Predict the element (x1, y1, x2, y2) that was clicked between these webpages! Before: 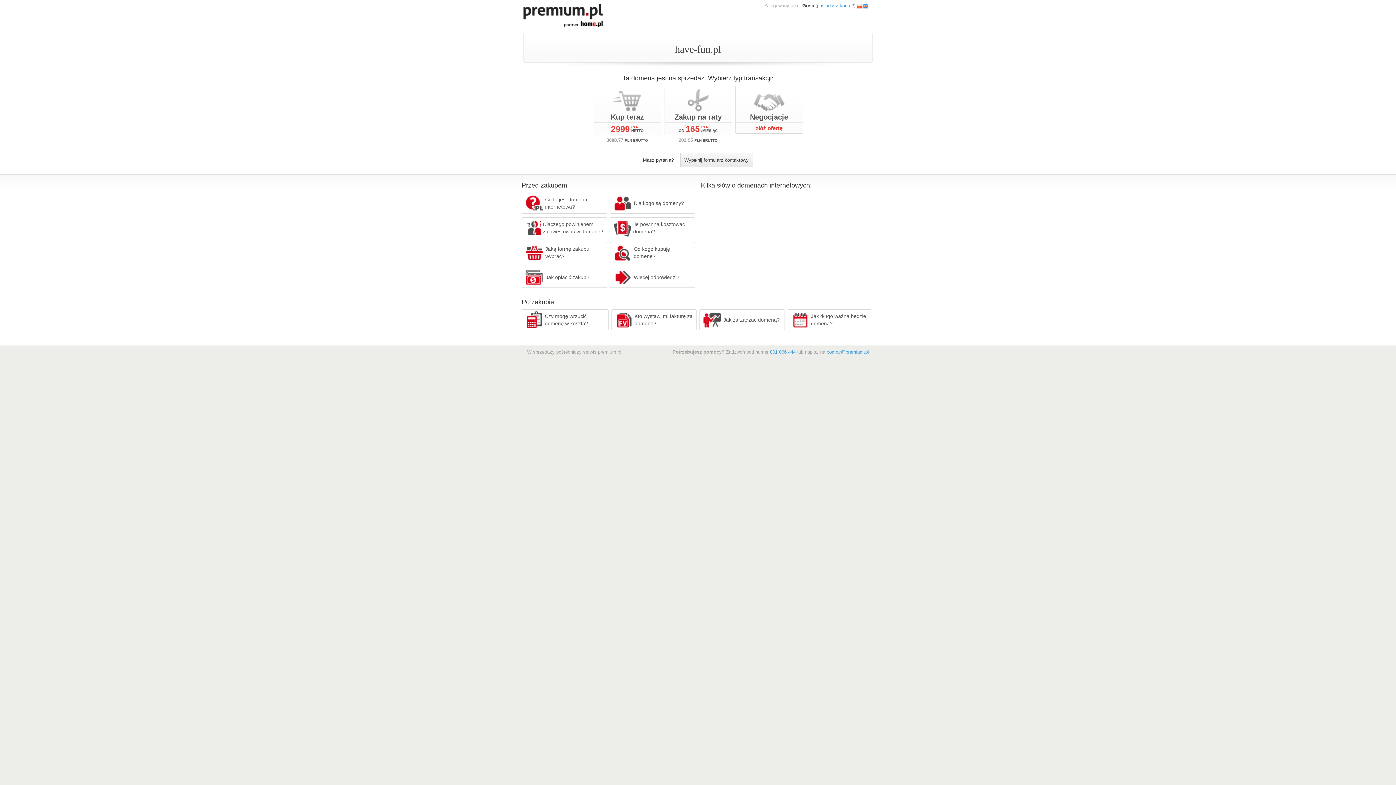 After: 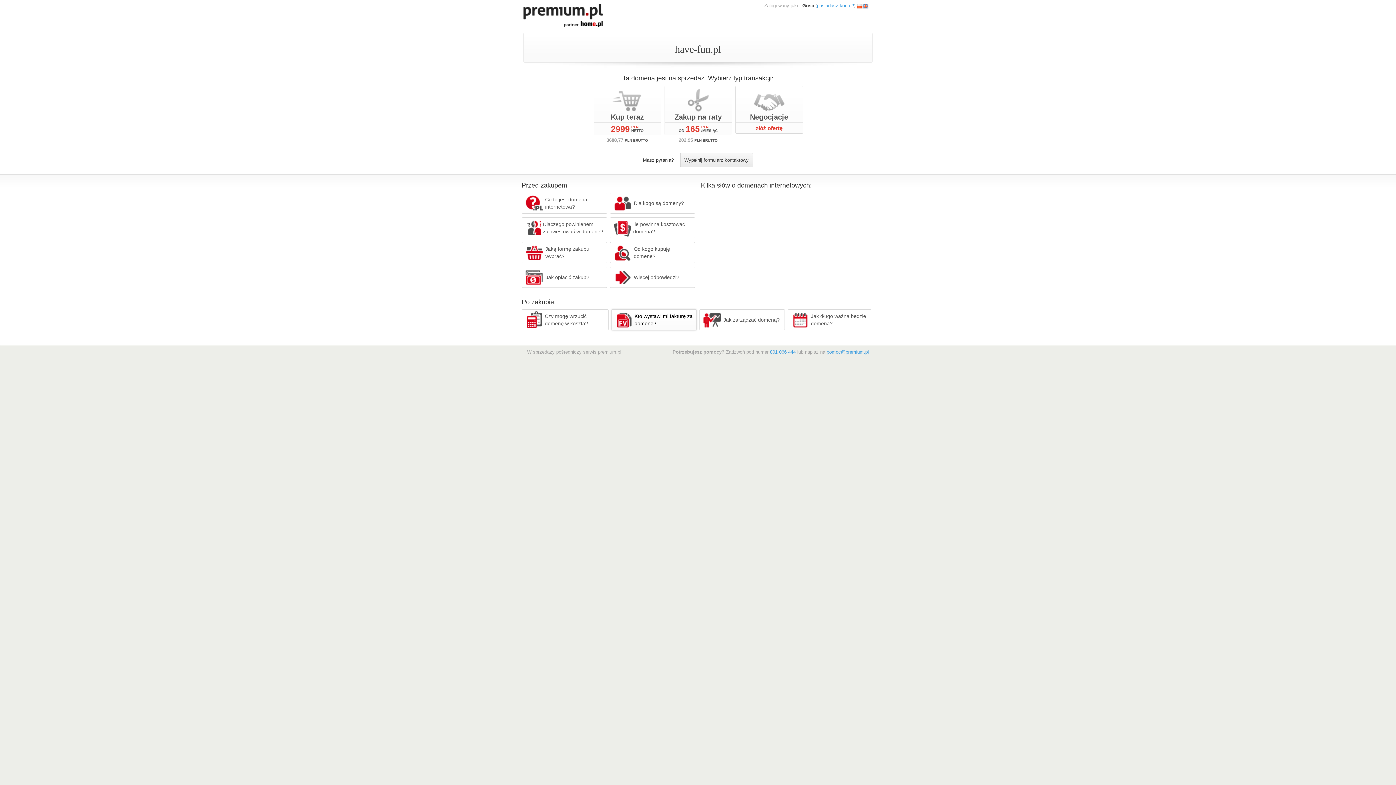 Action: bbox: (611, 309, 696, 330) label: Kto wystawi mi fakturę za domenę?